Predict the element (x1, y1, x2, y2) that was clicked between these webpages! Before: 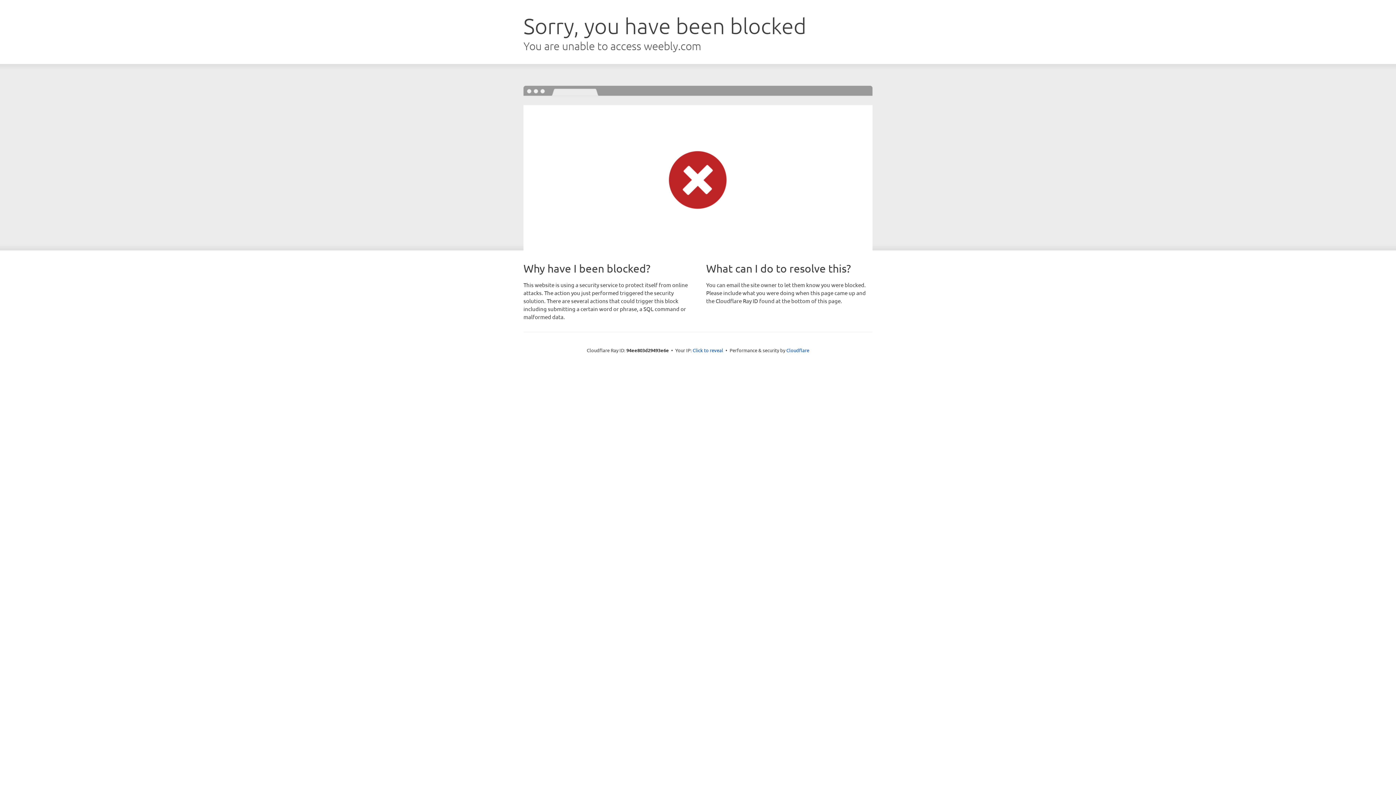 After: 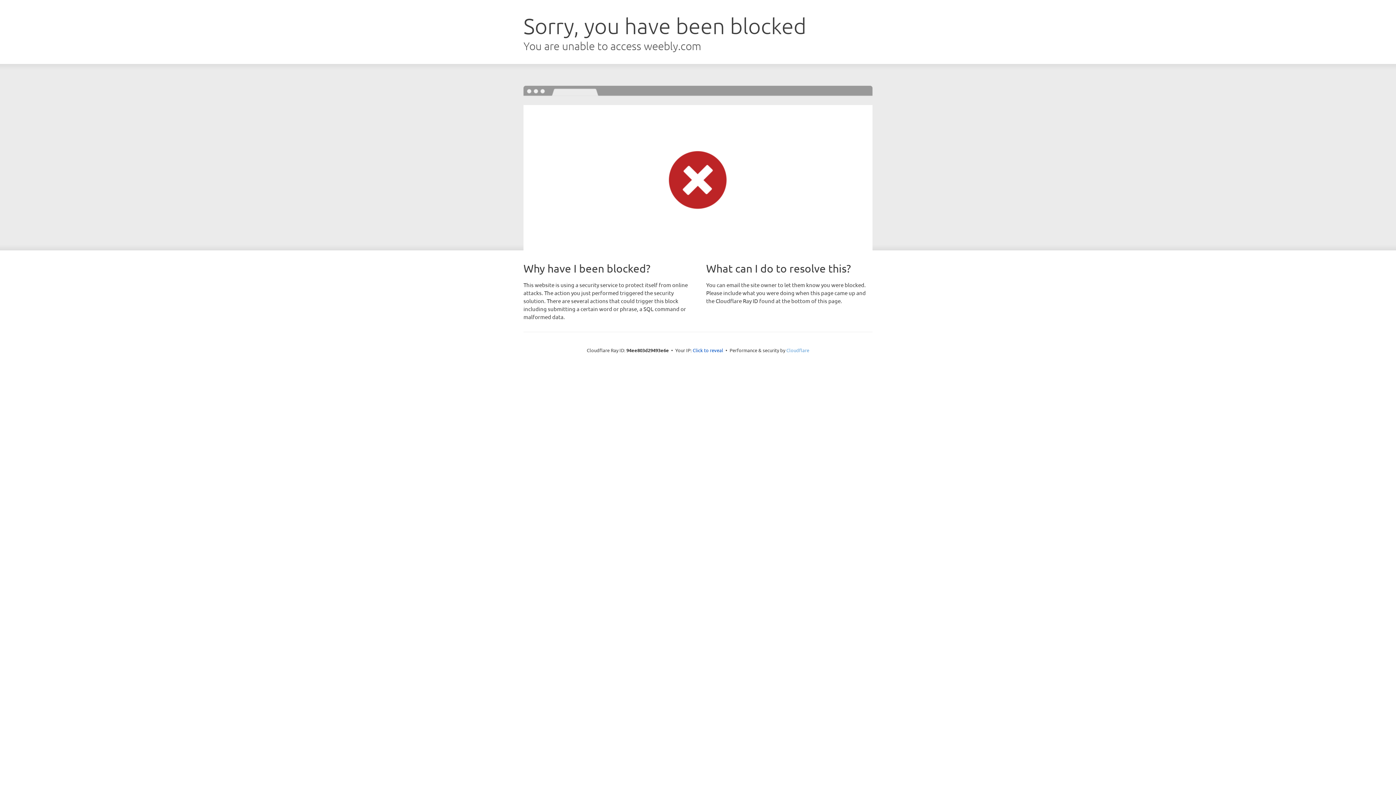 Action: label: Cloudflare bbox: (786, 347, 809, 353)